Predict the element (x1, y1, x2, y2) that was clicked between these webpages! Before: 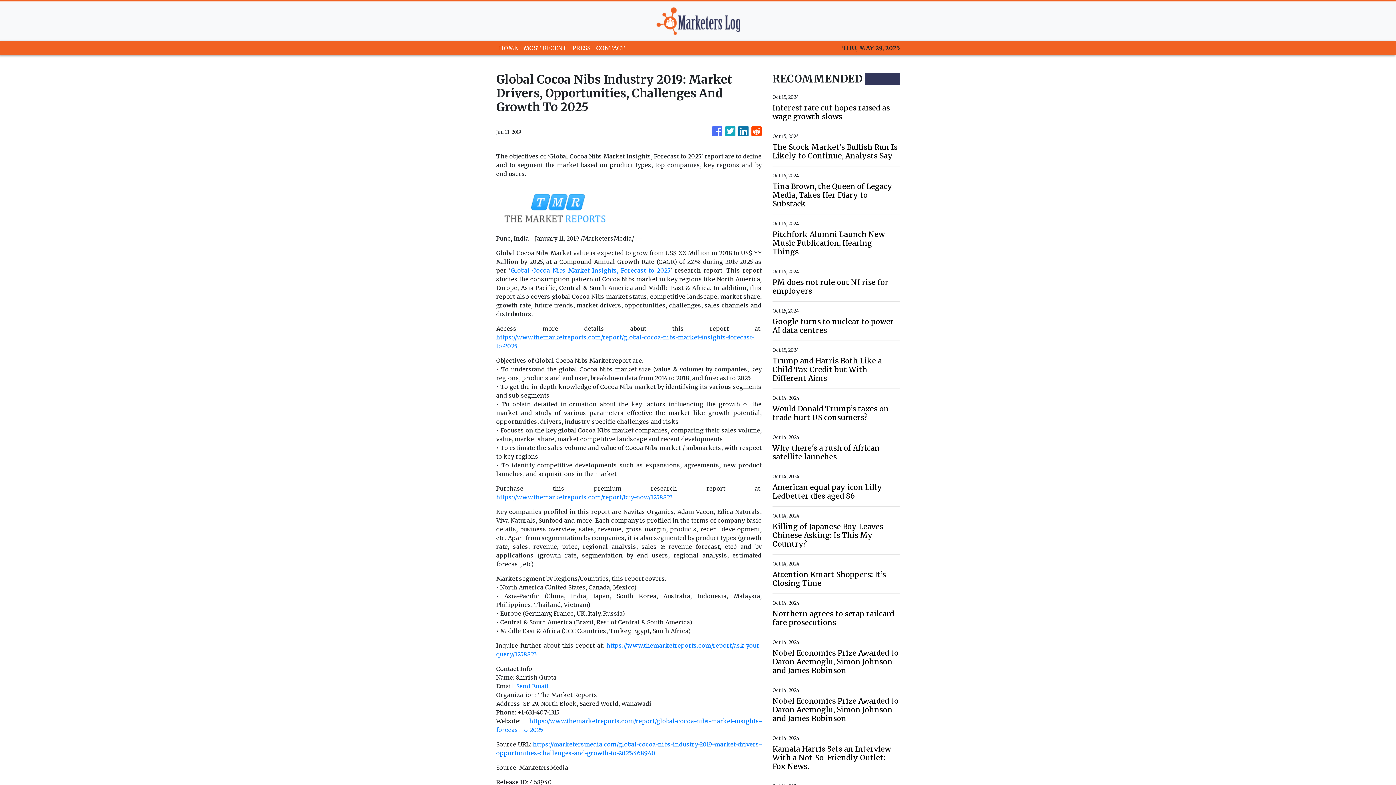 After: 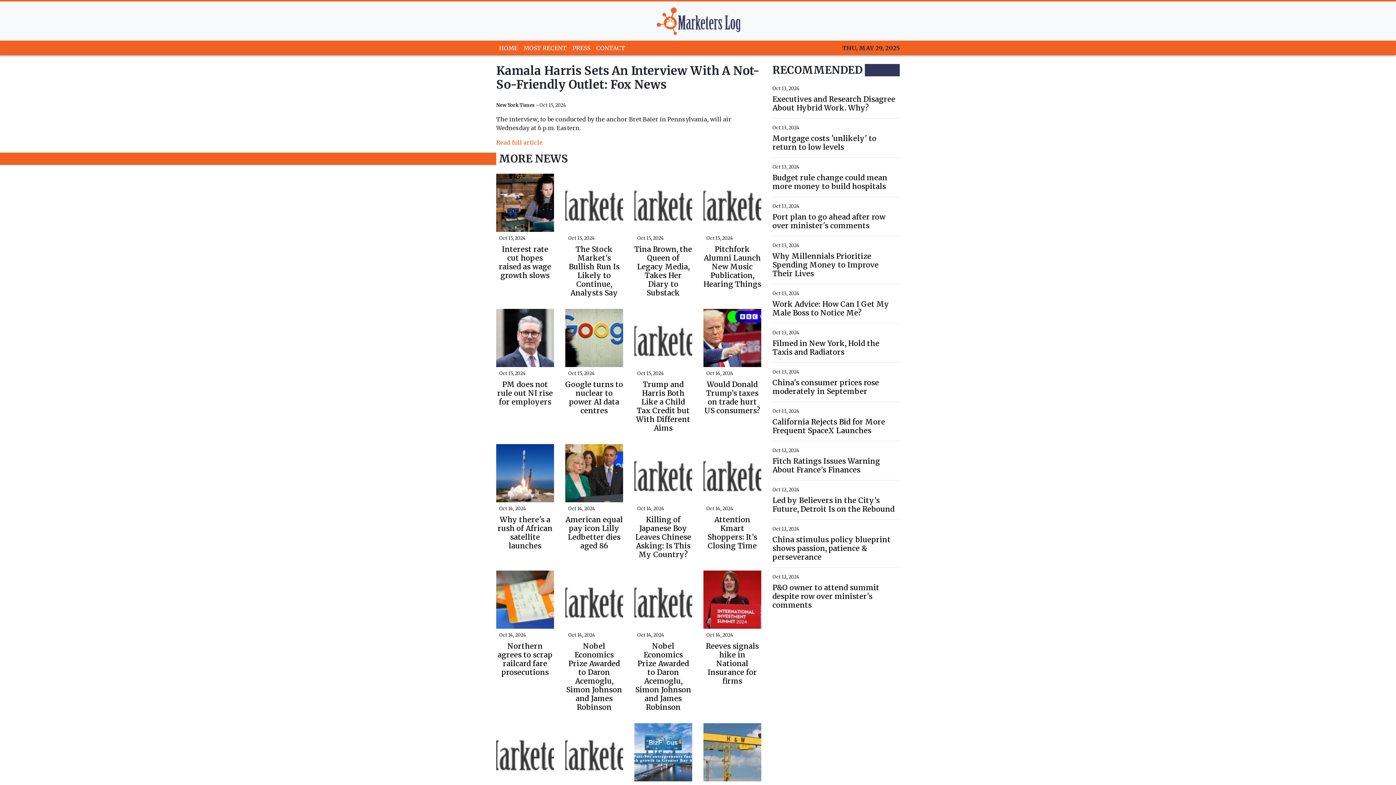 Action: label: Kamala Harris Sets an Interview With a Not-So-Friendly Outlet: Fox News. bbox: (772, 745, 900, 771)